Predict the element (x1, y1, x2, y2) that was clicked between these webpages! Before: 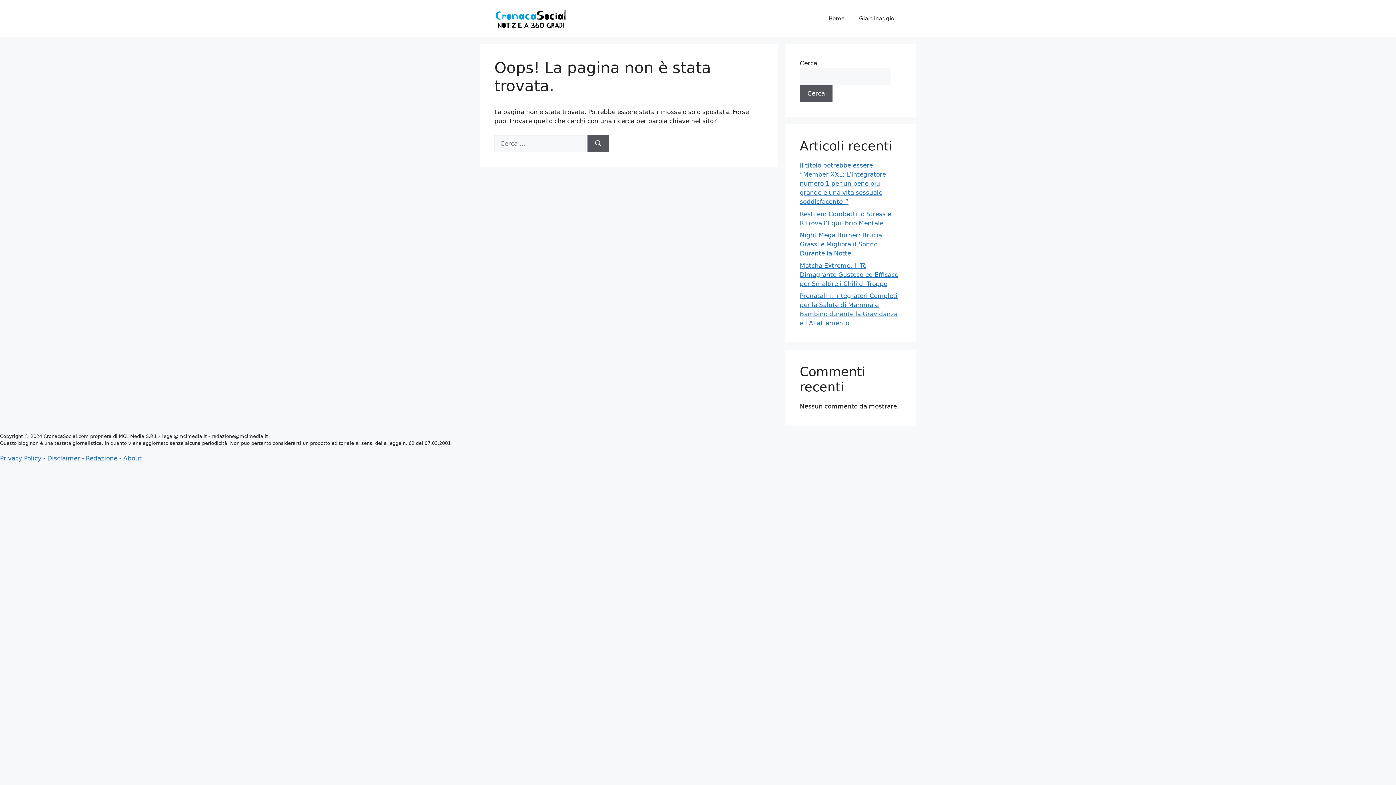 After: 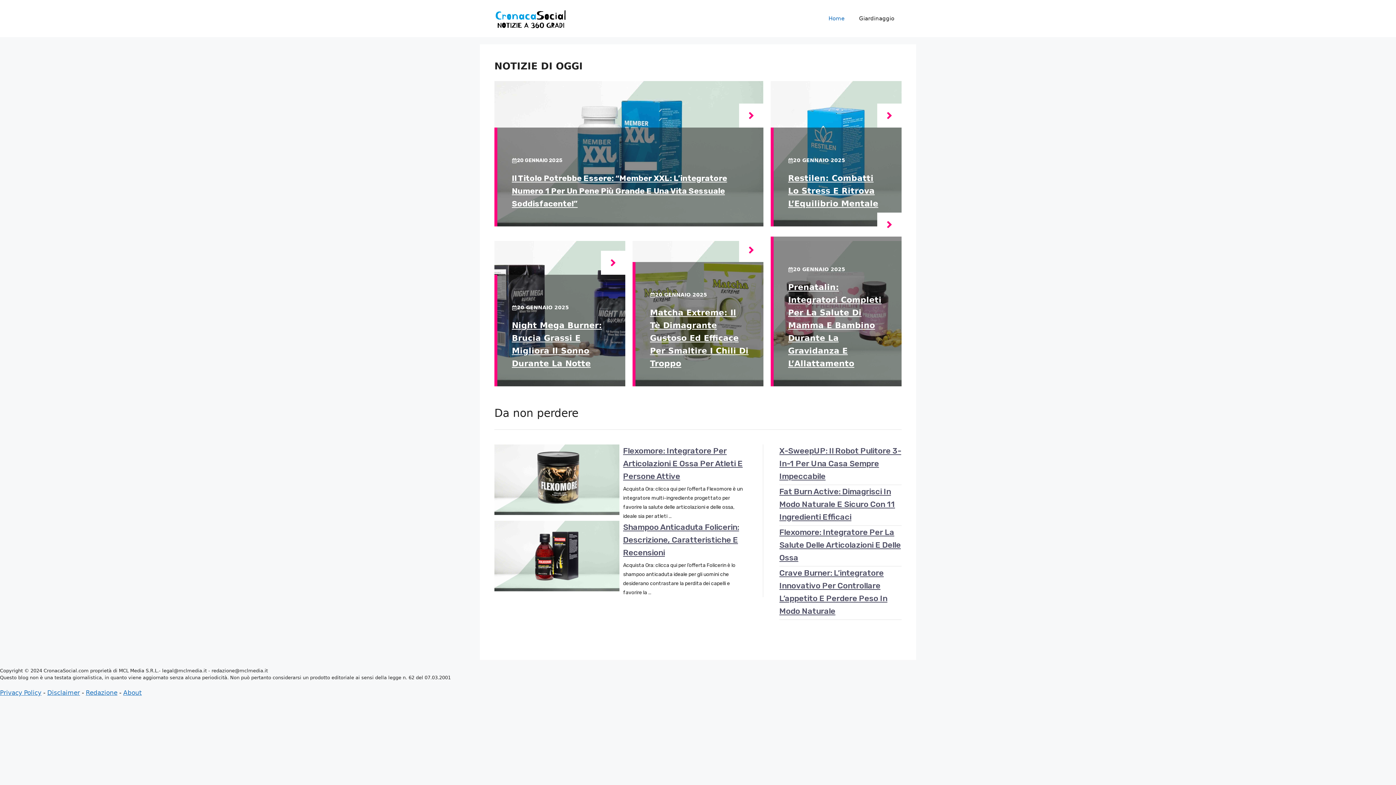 Action: bbox: (494, 14, 567, 21)